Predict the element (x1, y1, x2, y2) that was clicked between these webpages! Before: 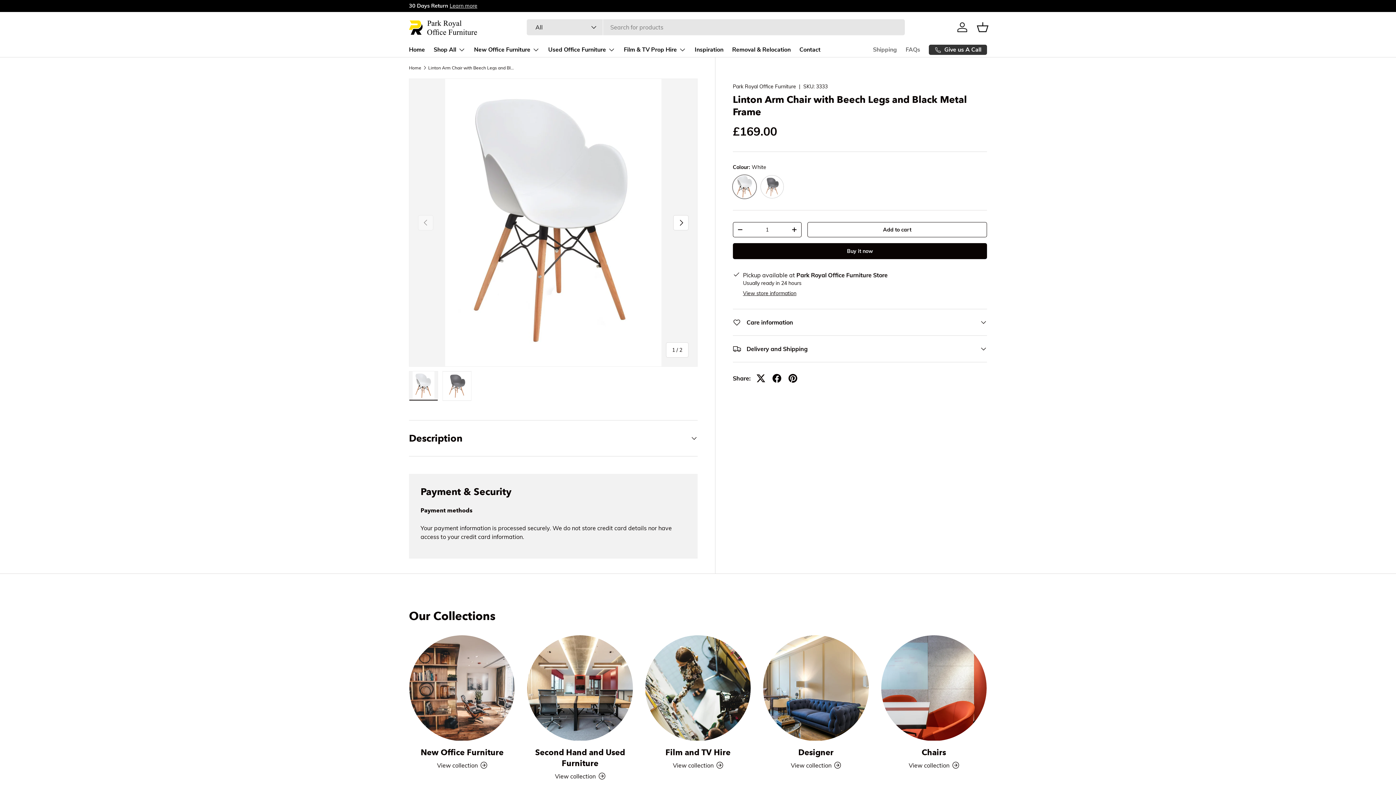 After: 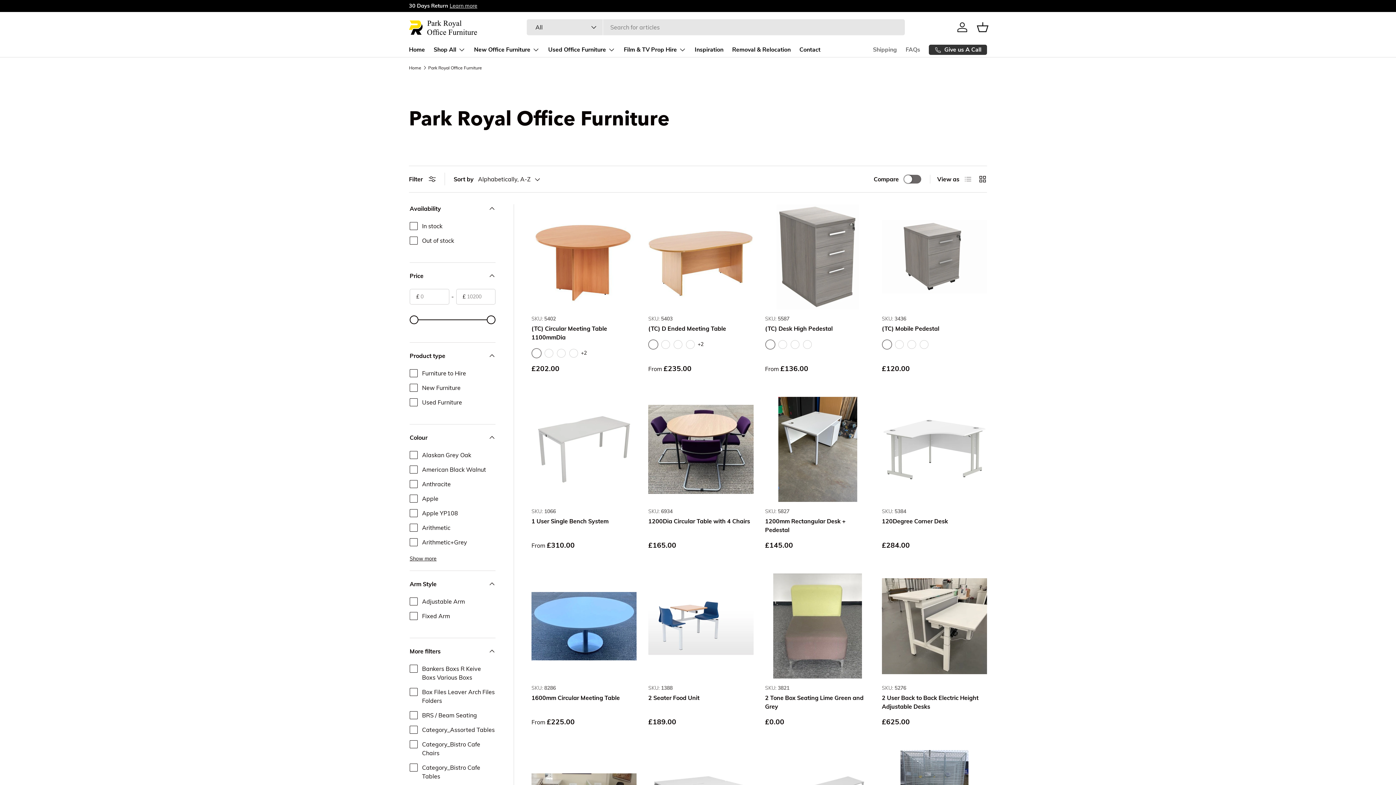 Action: label: Park Royal Office Furniture bbox: (732, 83, 796, 89)